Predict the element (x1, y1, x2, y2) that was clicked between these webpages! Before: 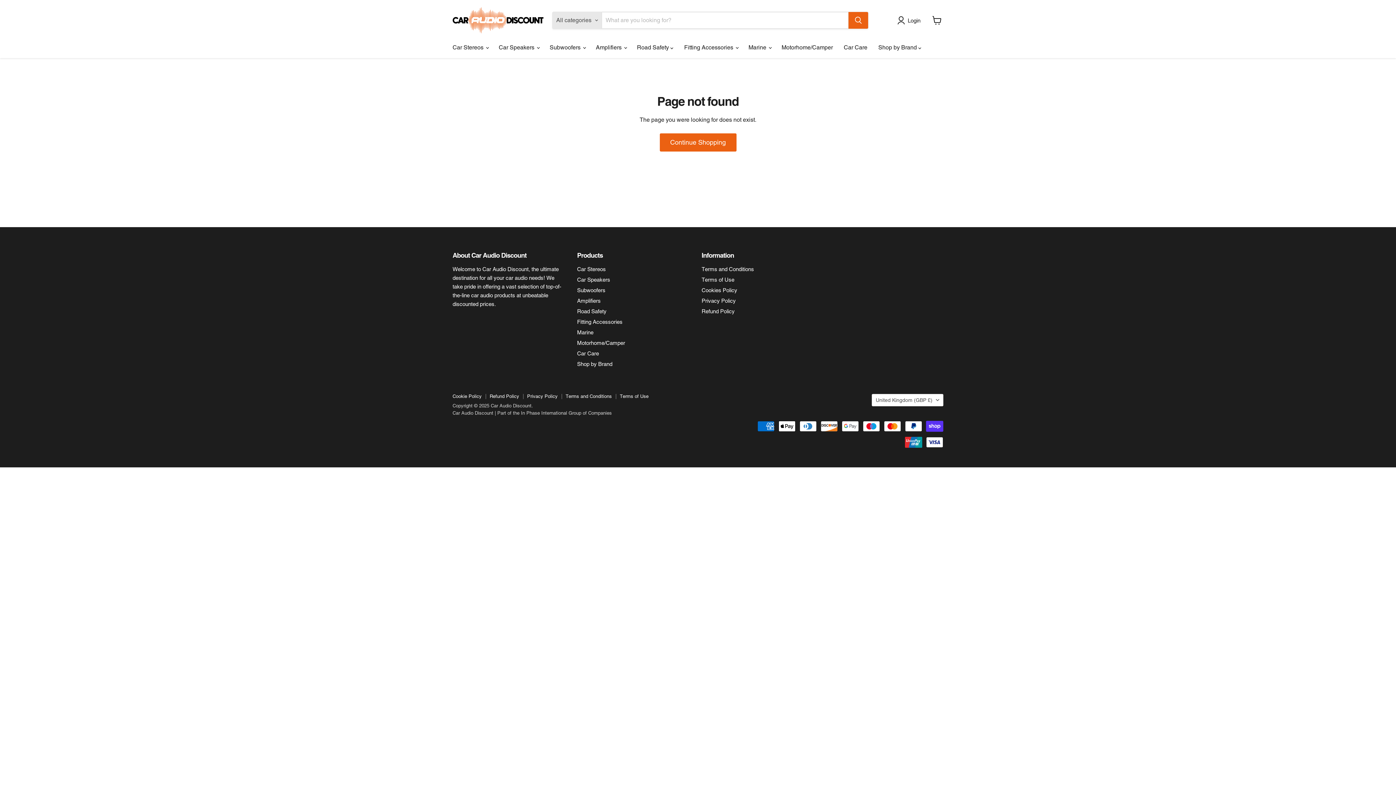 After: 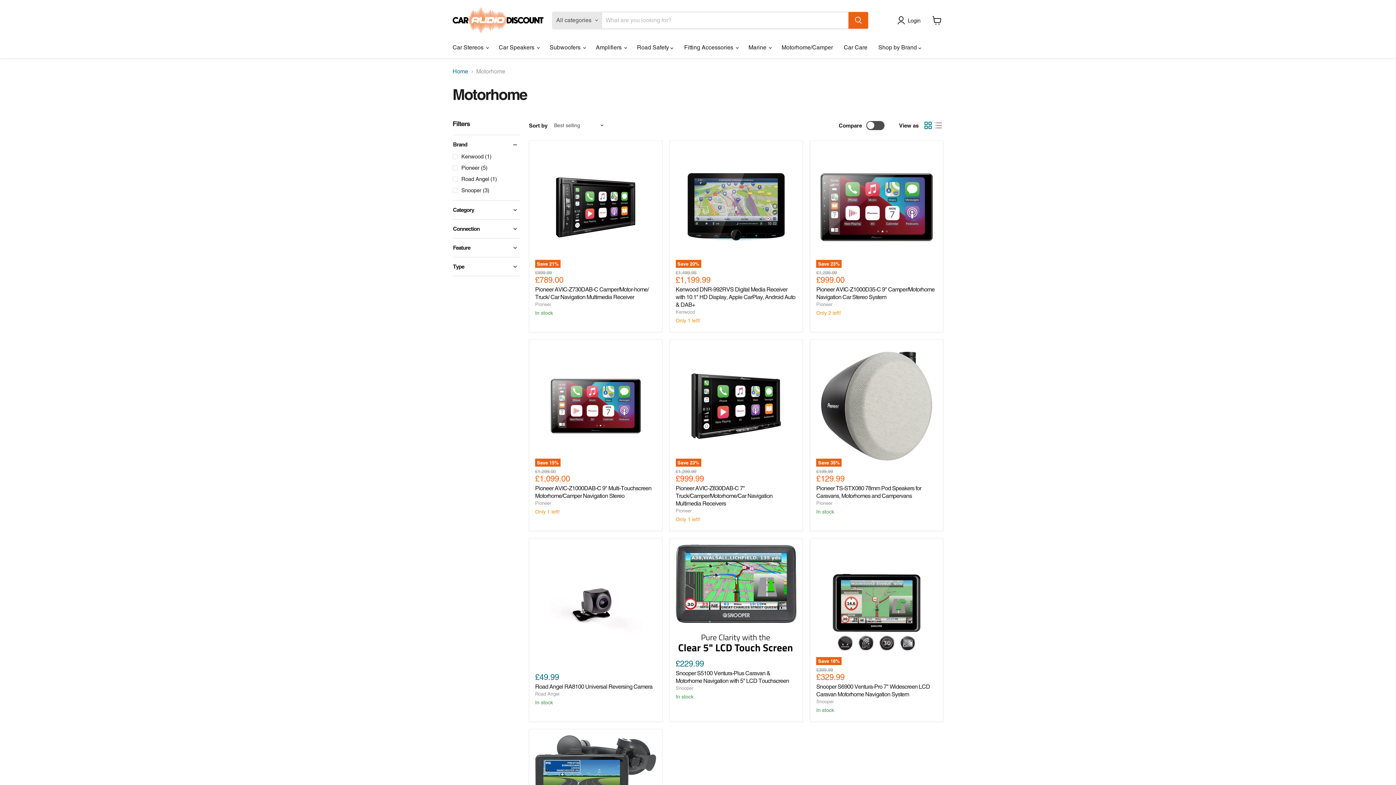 Action: bbox: (577, 339, 625, 346) label: Motorhome/Camper